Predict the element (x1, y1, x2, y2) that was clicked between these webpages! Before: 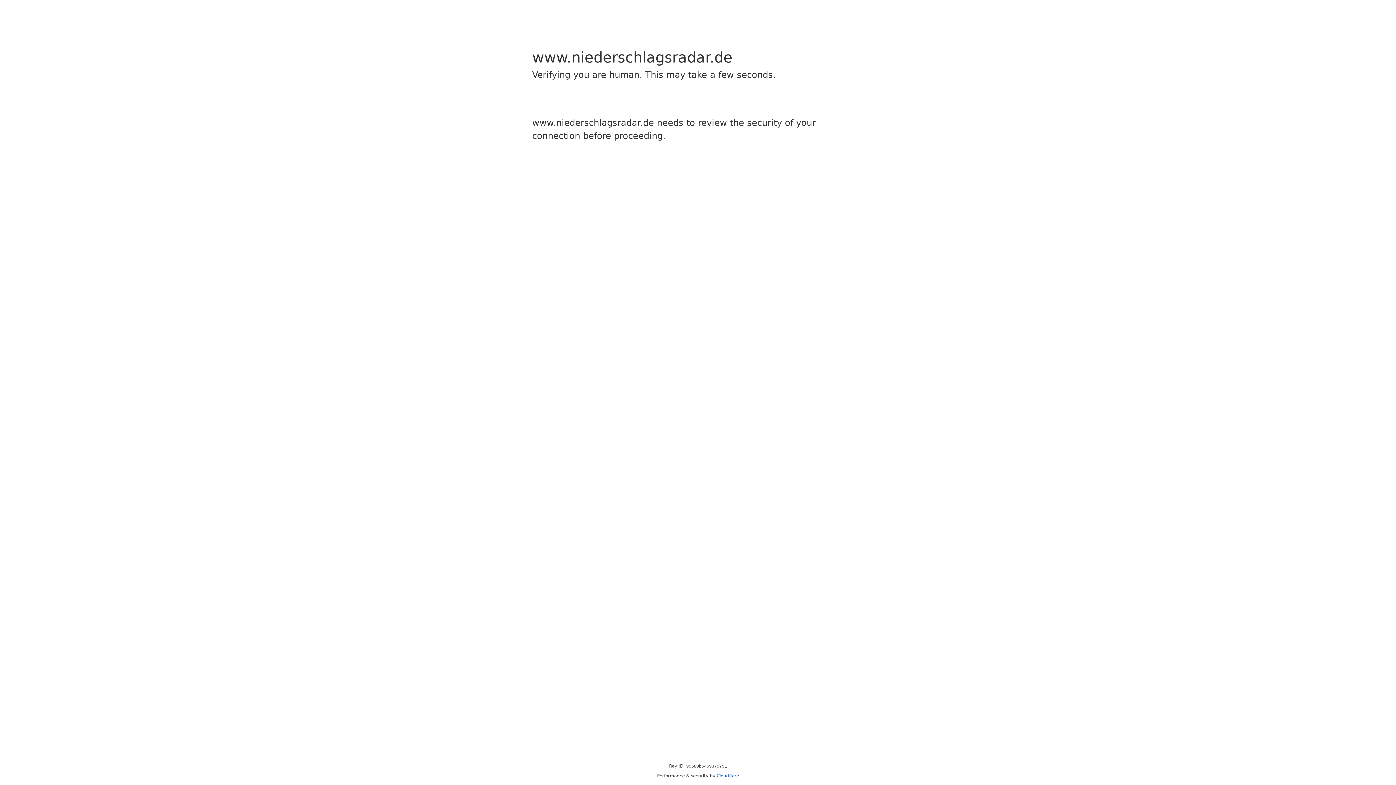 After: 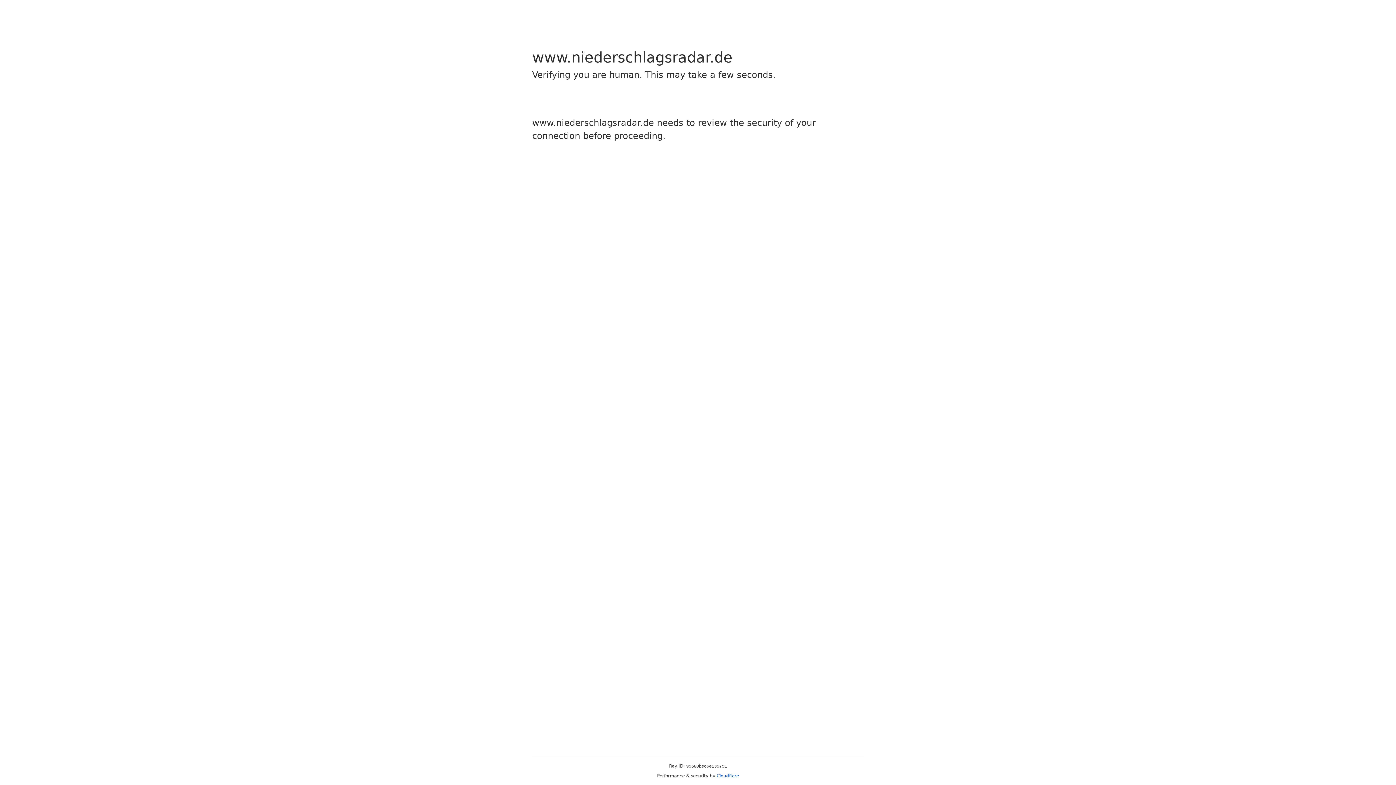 Action: bbox: (716, 773, 739, 778) label: Cloudflare